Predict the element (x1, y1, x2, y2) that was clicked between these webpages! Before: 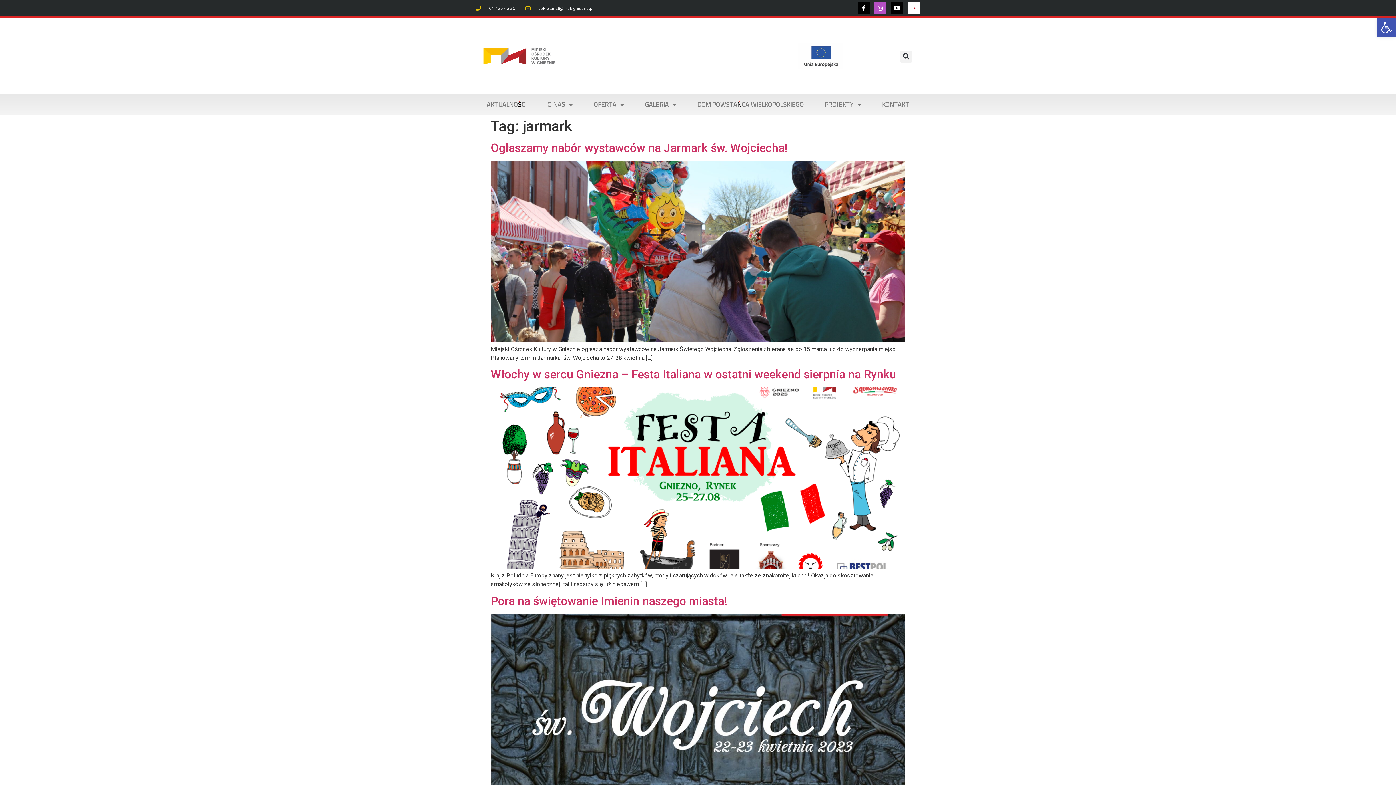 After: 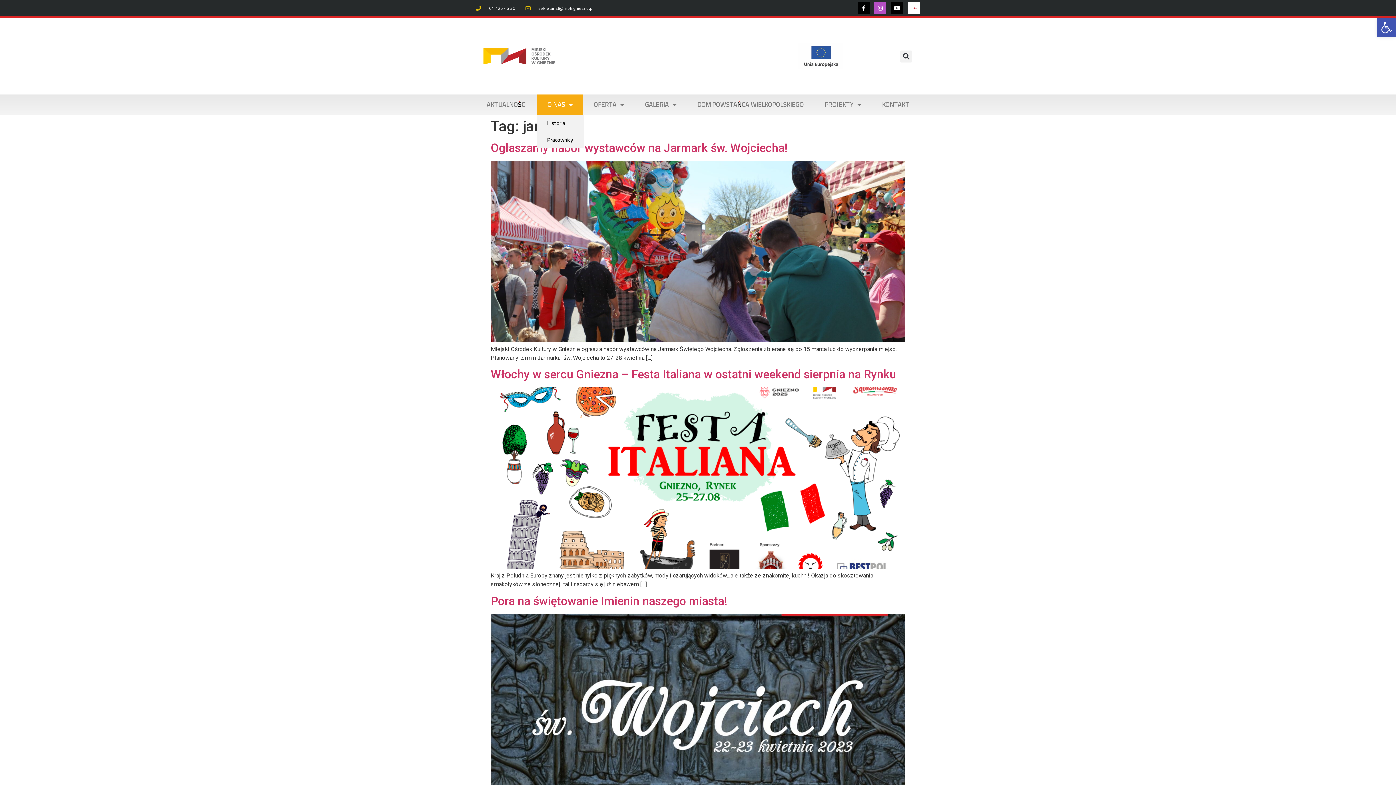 Action: bbox: (537, 94, 583, 114) label: O NAS